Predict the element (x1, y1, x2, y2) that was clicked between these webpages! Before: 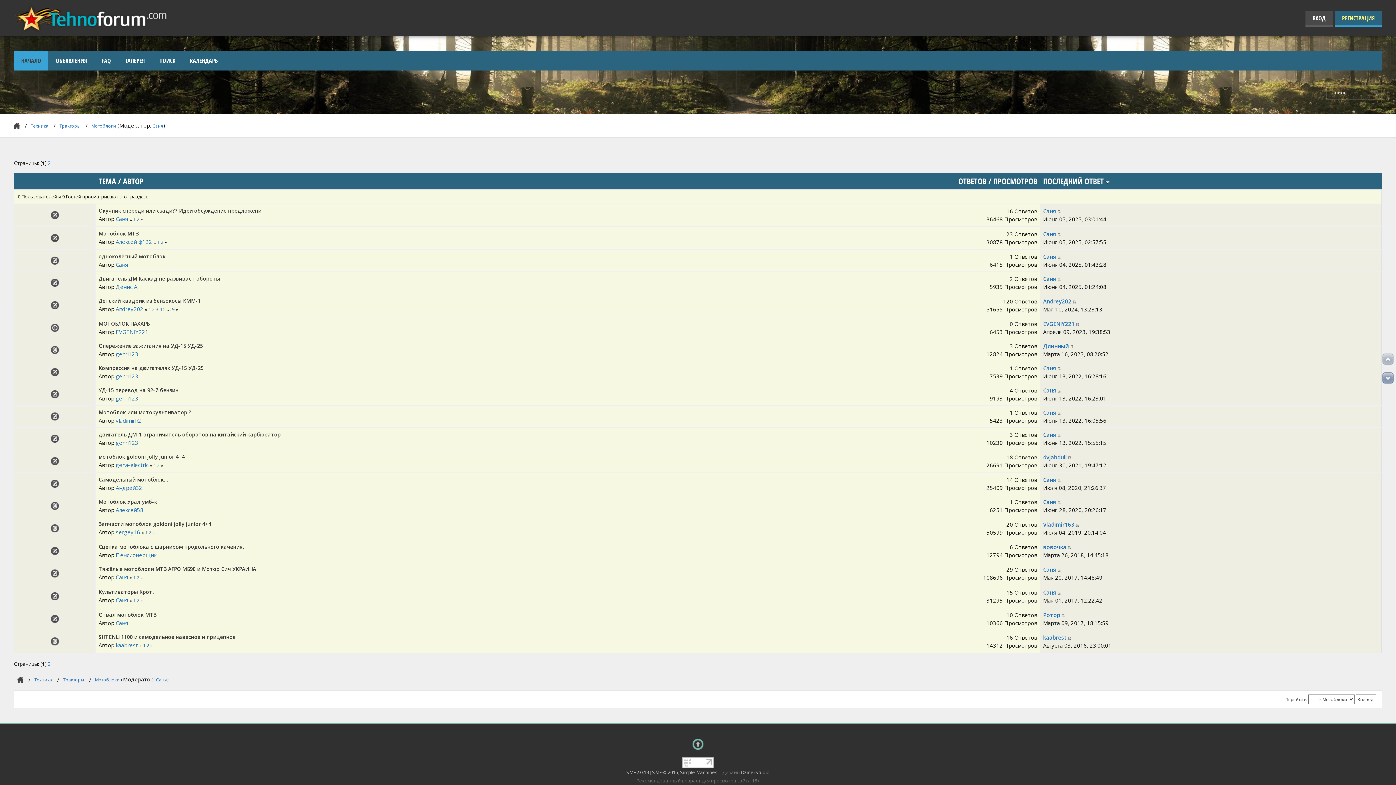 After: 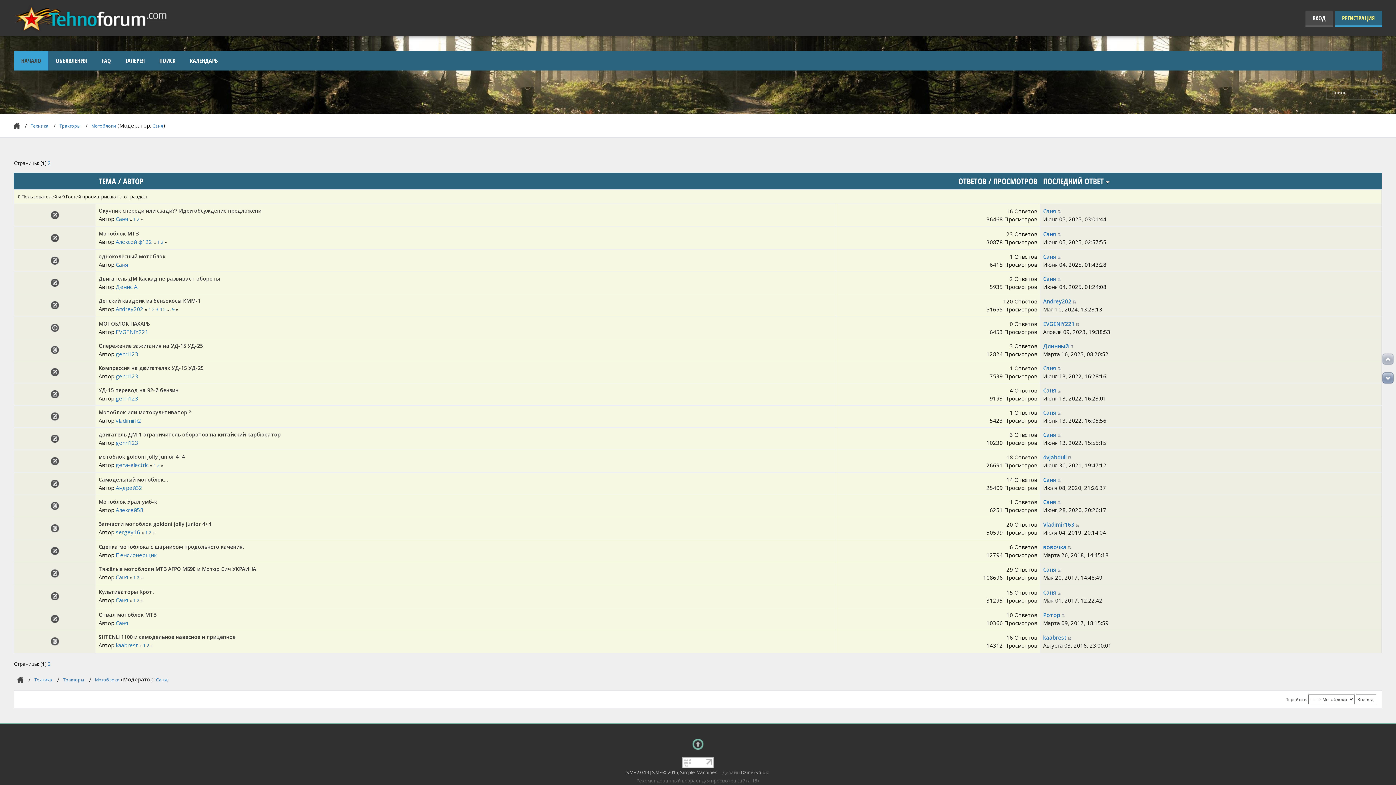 Action: bbox: (91, 122, 116, 129) label: Мотоблоки